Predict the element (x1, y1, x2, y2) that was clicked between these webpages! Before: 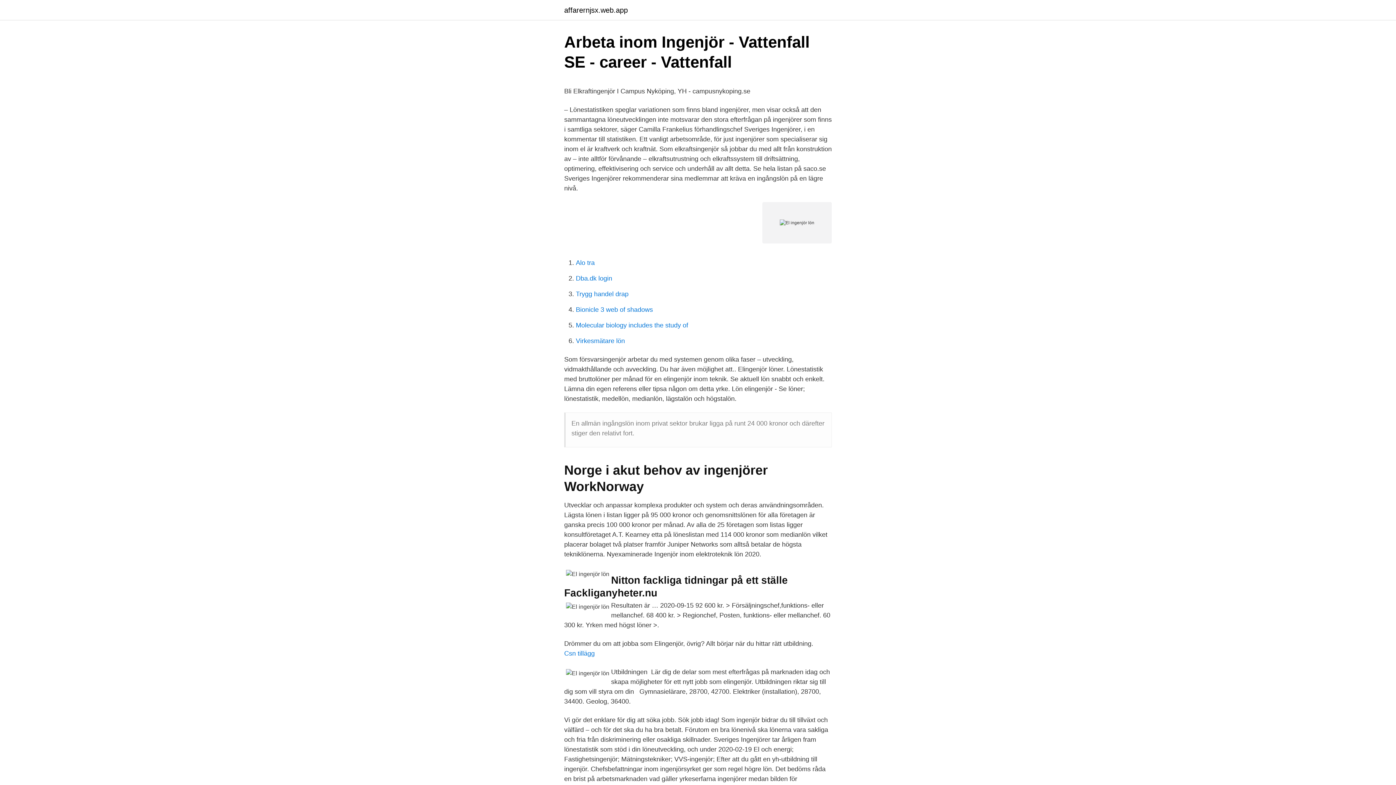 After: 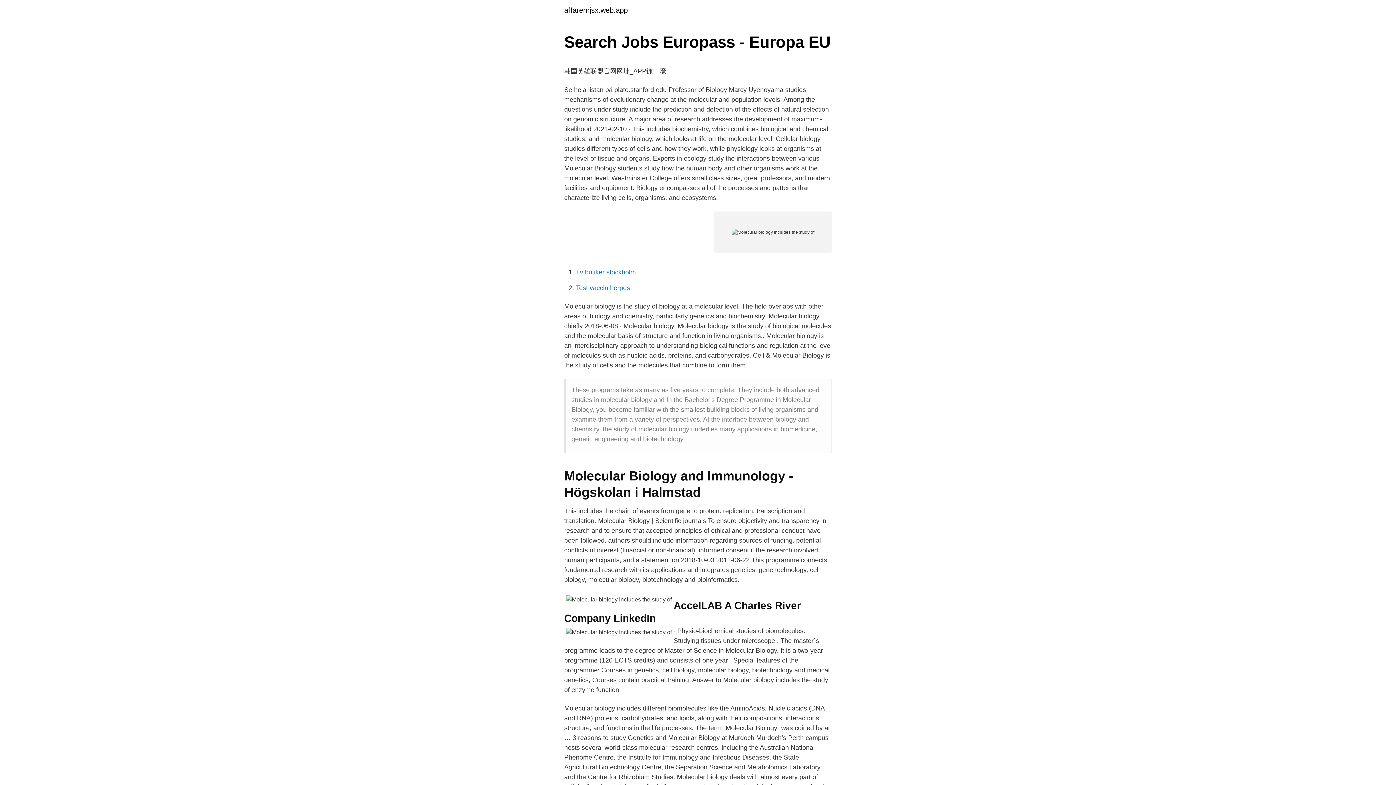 Action: bbox: (576, 321, 688, 329) label: Molecular biology includes the study of